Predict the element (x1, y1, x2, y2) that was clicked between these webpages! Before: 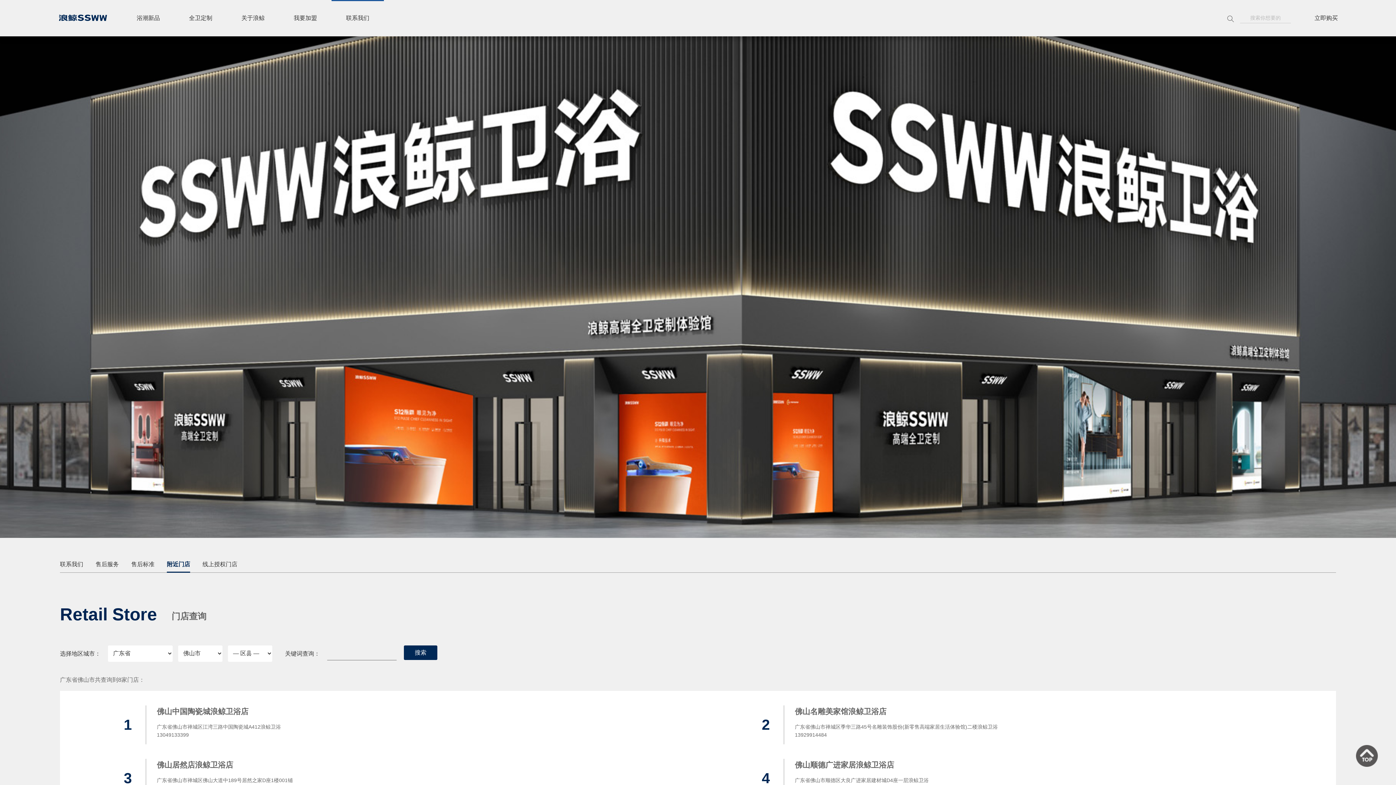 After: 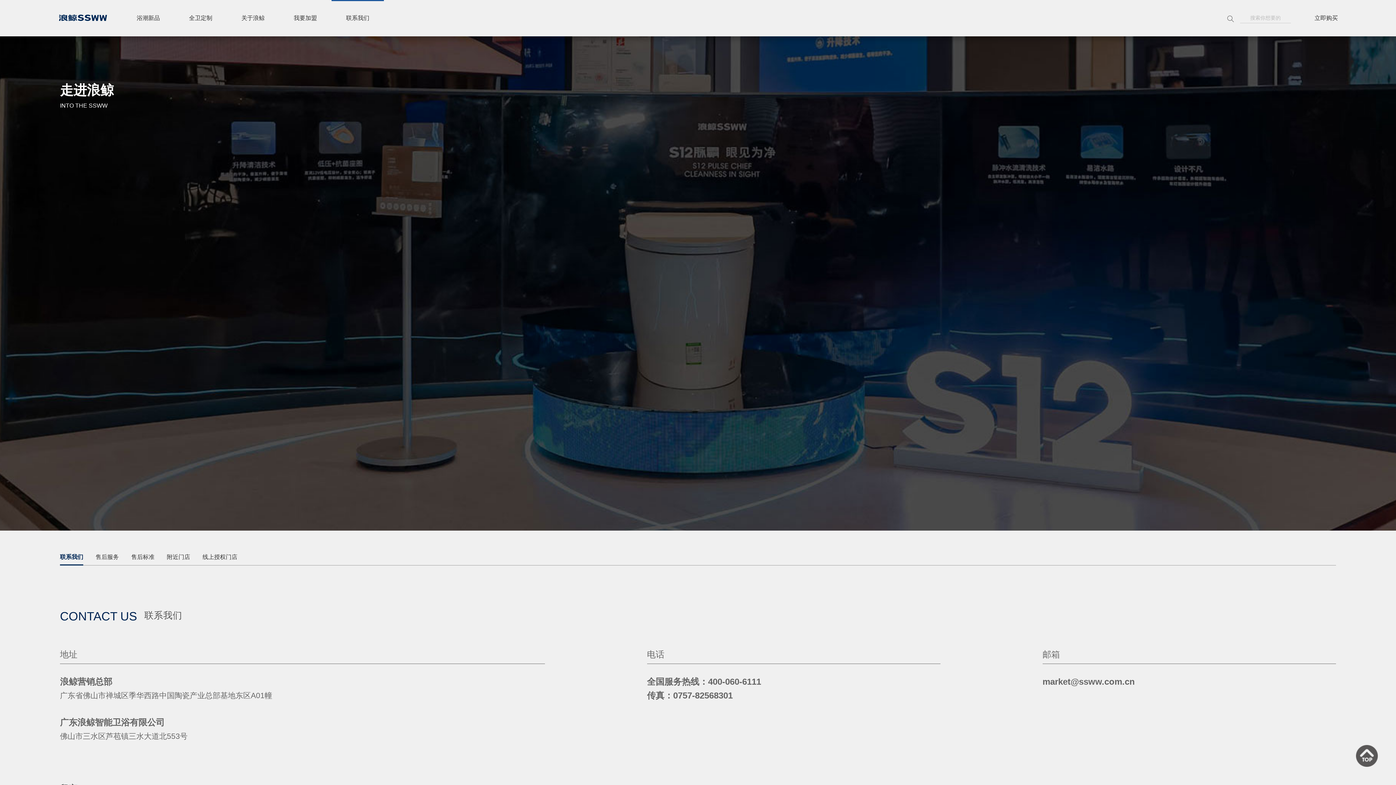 Action: bbox: (60, 556, 83, 572) label: 联系我们